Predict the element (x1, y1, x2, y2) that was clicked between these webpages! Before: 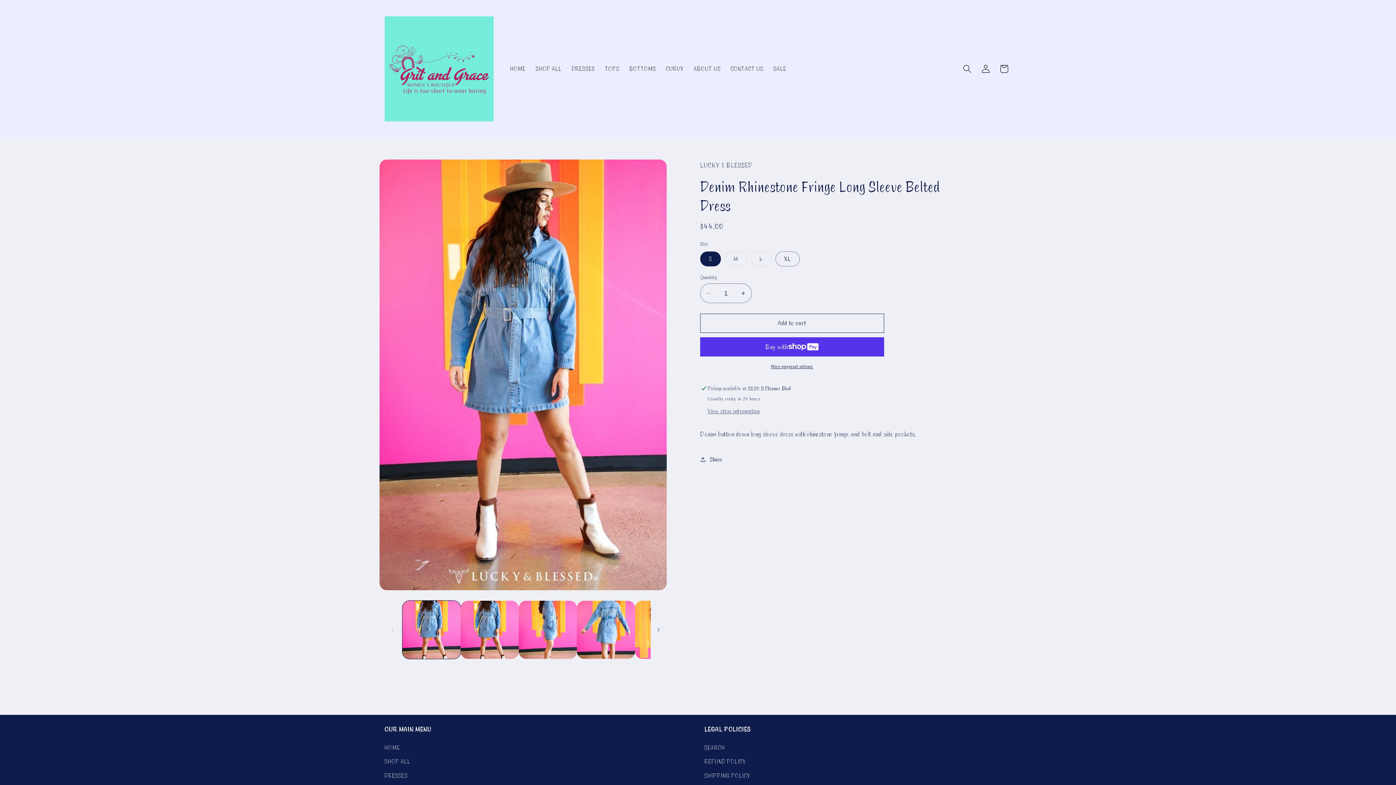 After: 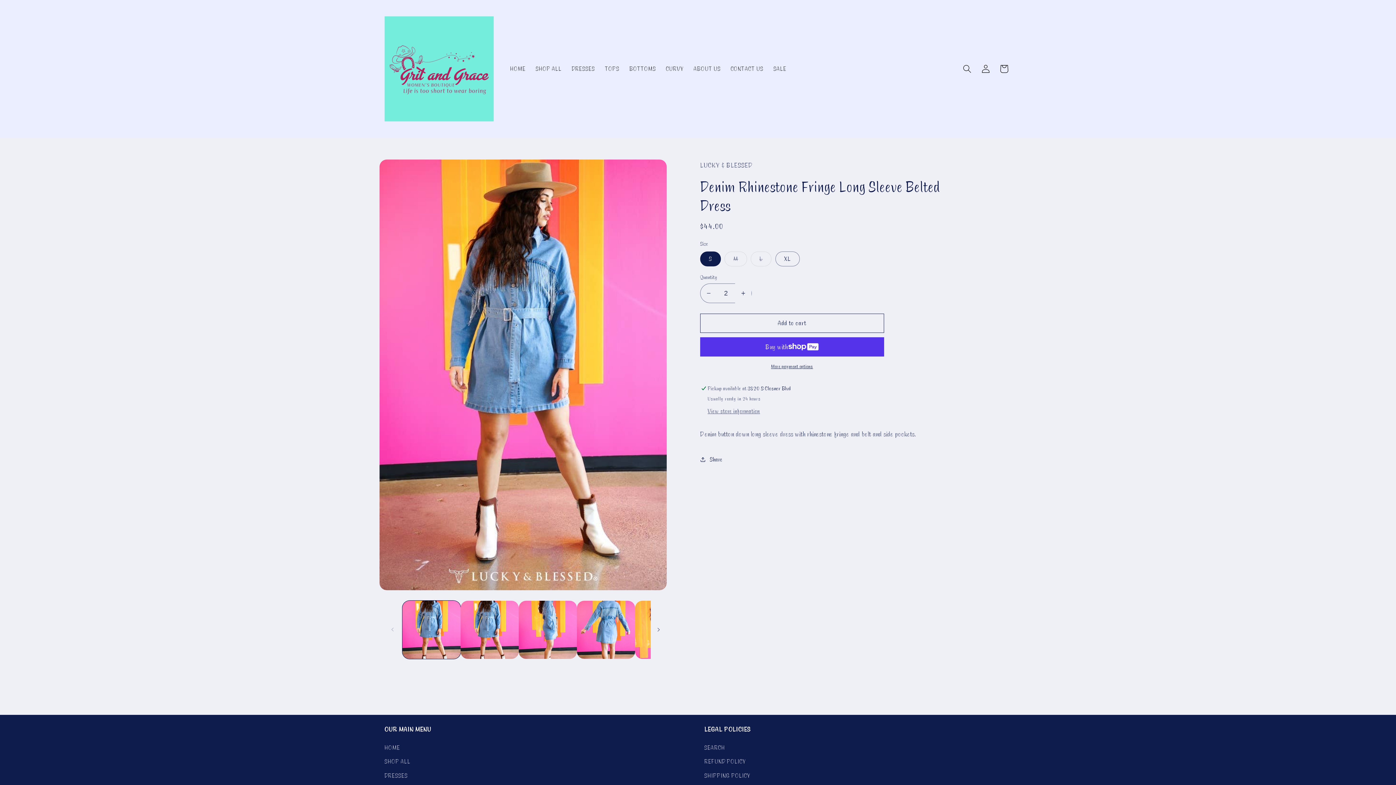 Action: label: Increase quantity for Denim Rhinestone Fringe Long Sleeve Belted Dress bbox: (735, 283, 751, 303)